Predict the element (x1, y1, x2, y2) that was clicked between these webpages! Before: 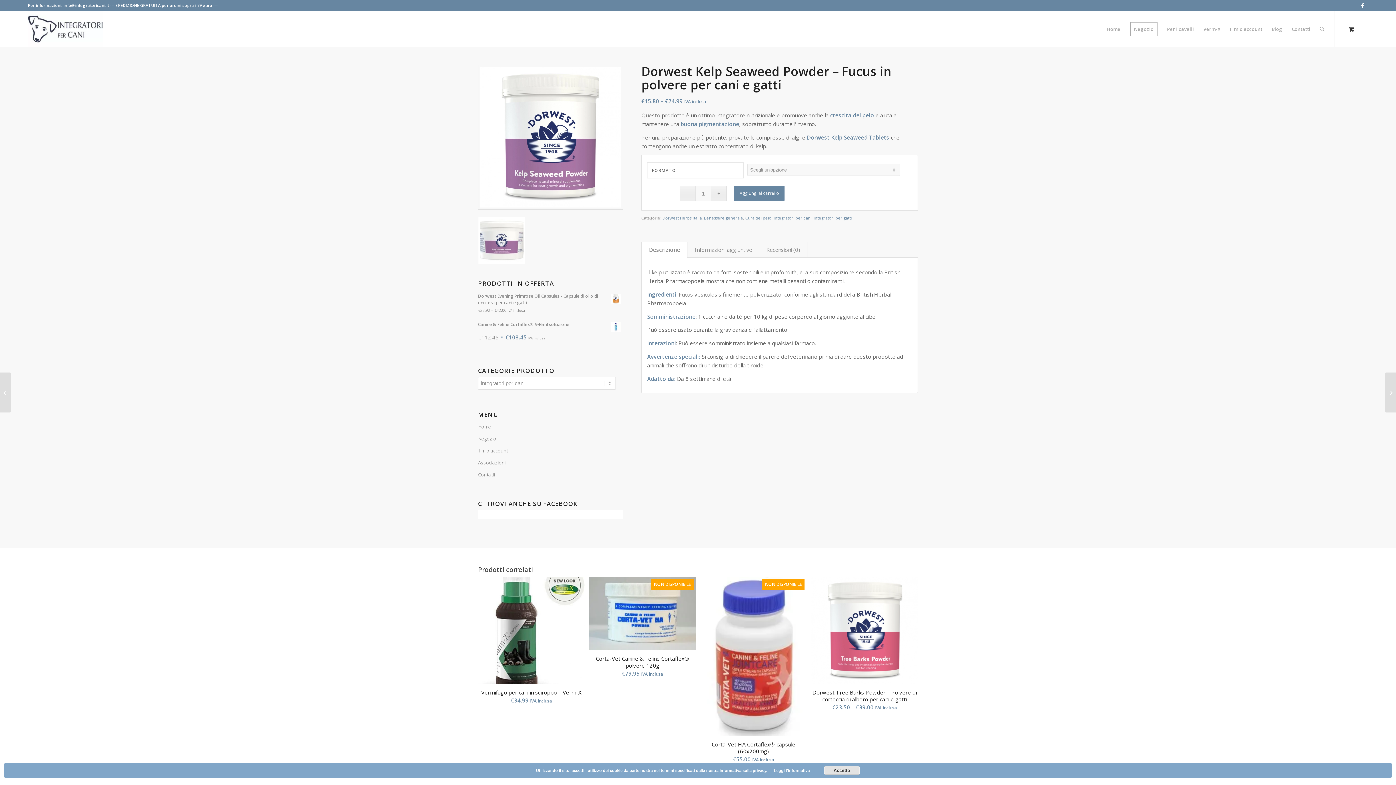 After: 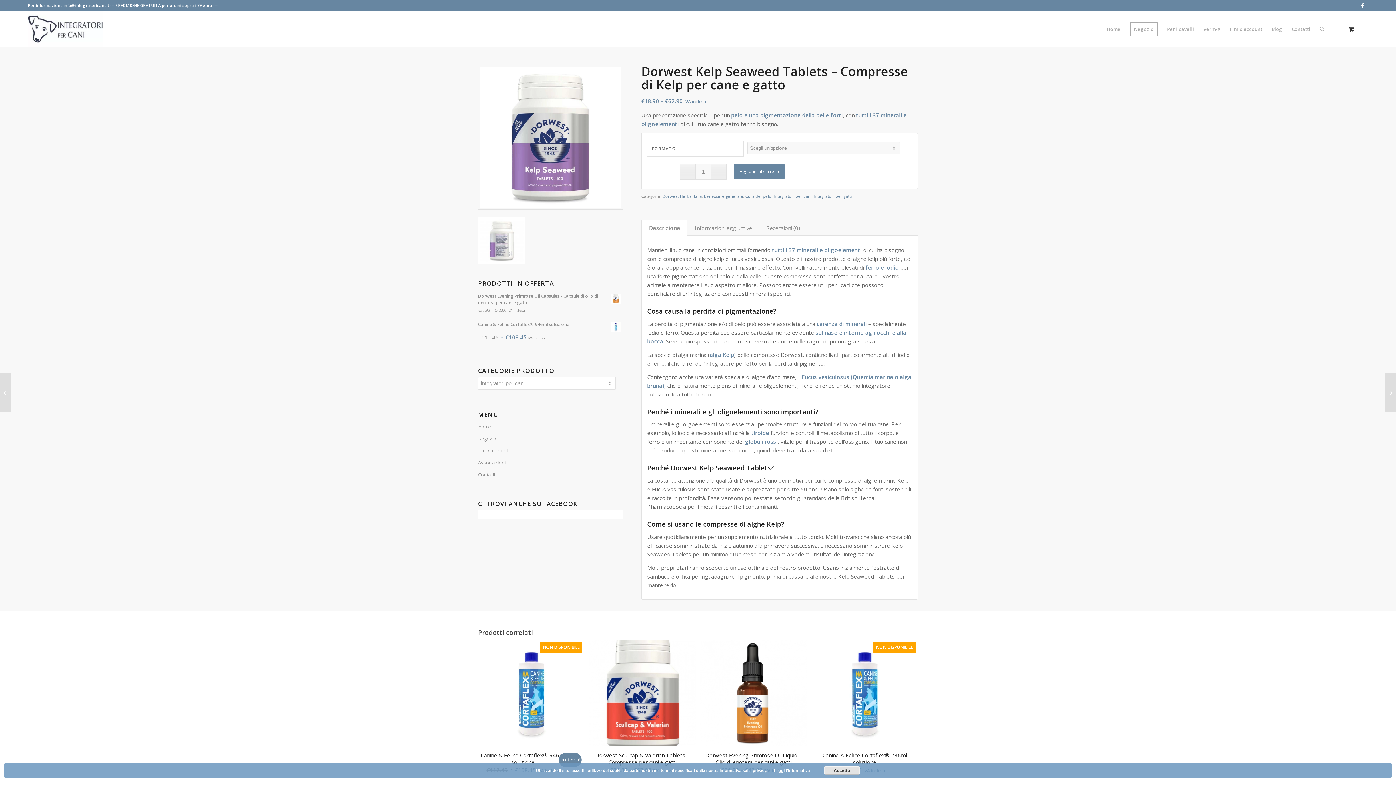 Action: bbox: (1385, 372, 1396, 412) label: 	Dorwest Kelp Seaweed Tablets – Compresse di Kelp per cane e gatto